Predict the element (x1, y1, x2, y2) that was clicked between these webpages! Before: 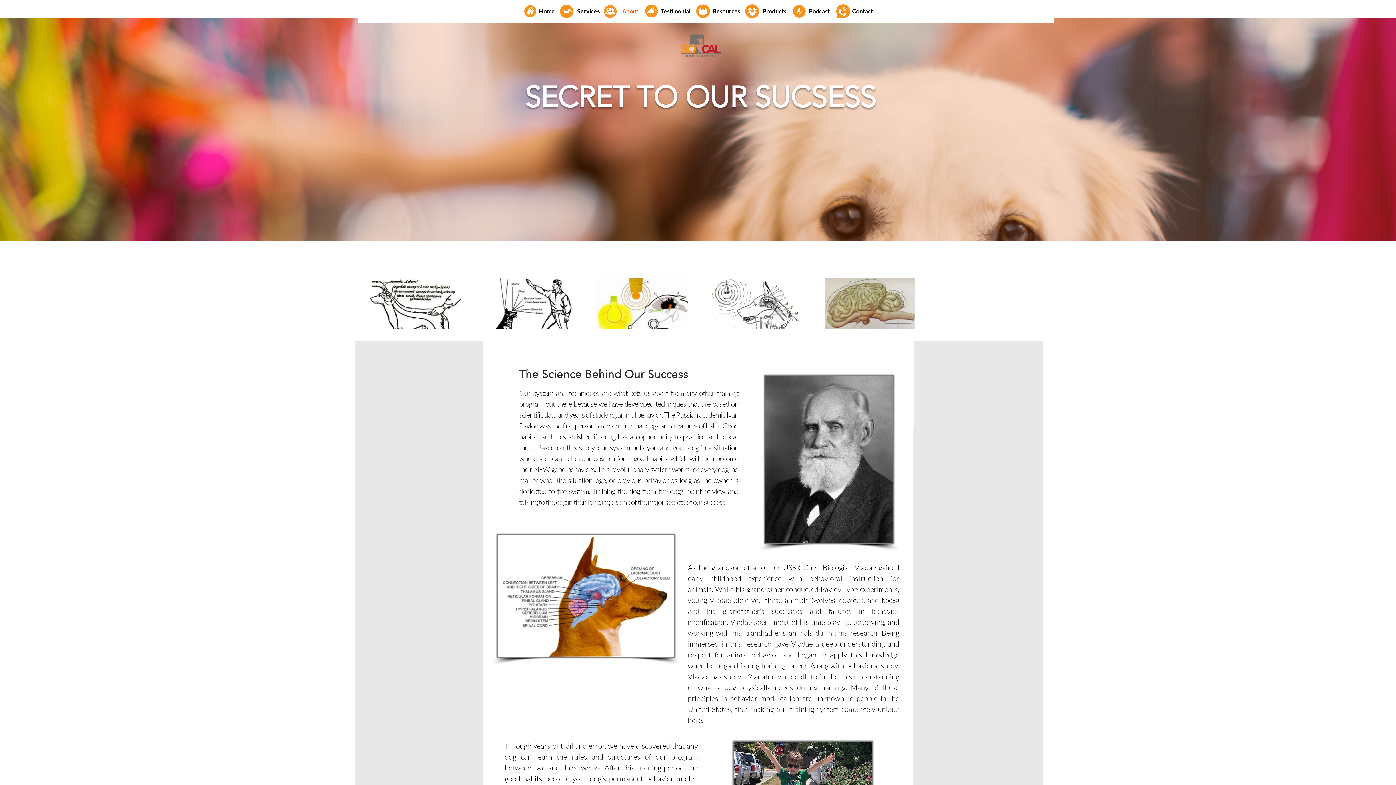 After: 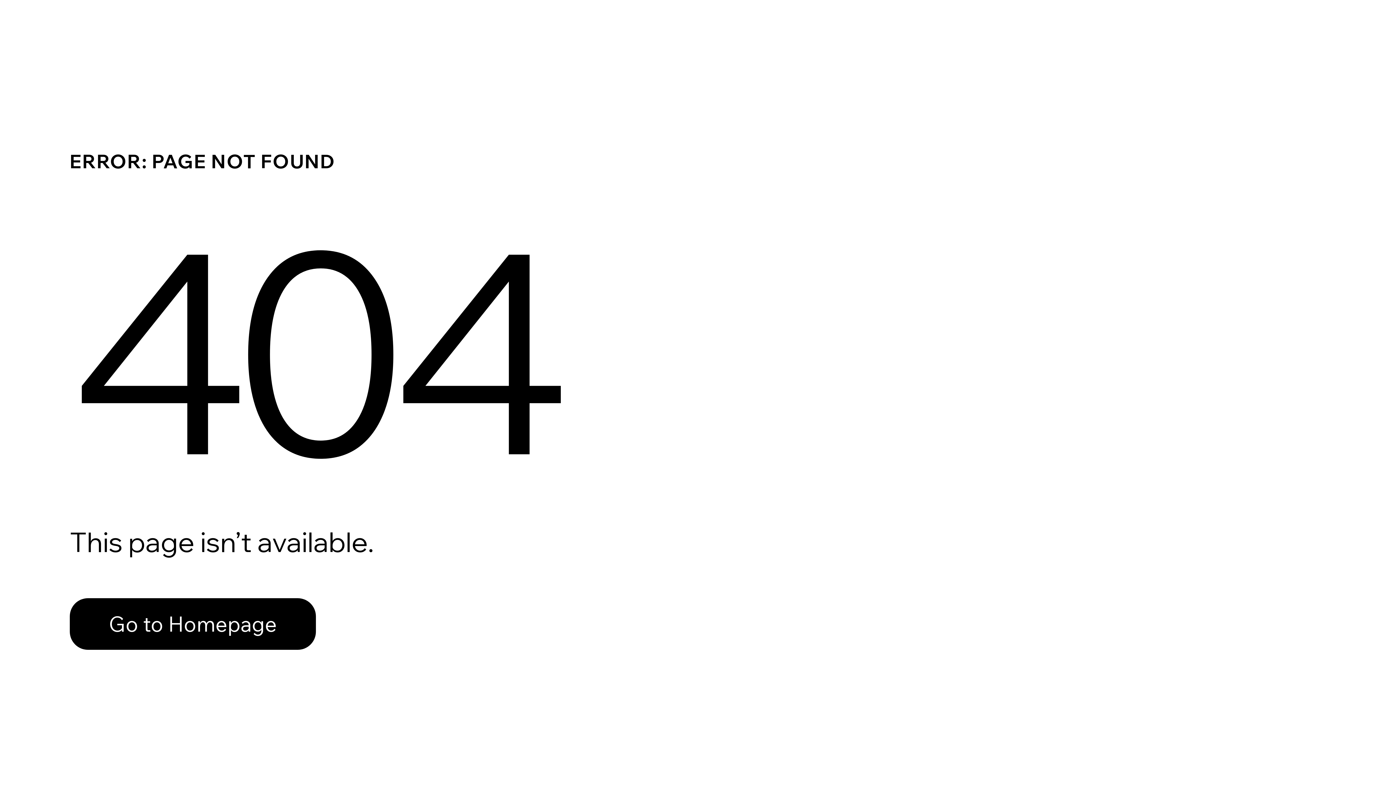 Action: label: Resources bbox: (701, 2, 751, 20)